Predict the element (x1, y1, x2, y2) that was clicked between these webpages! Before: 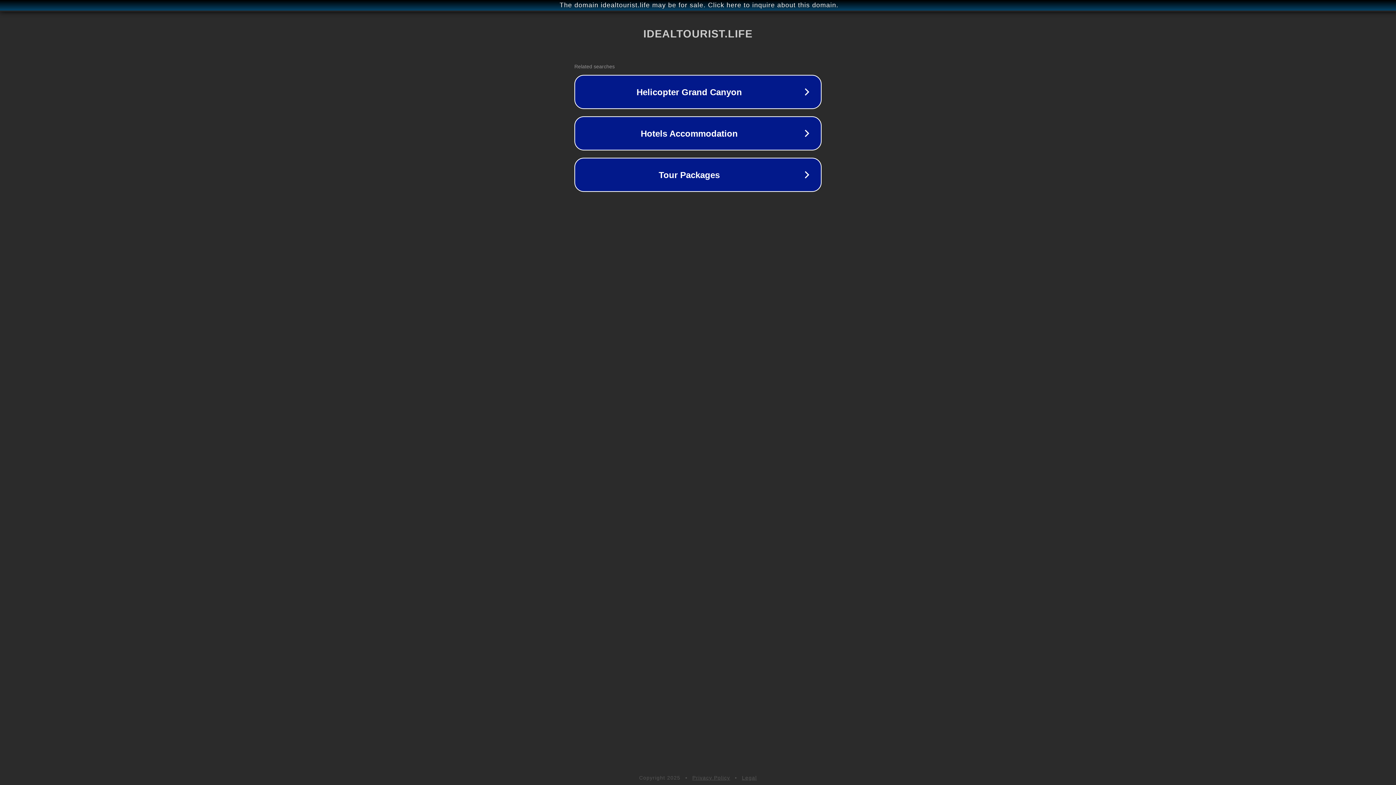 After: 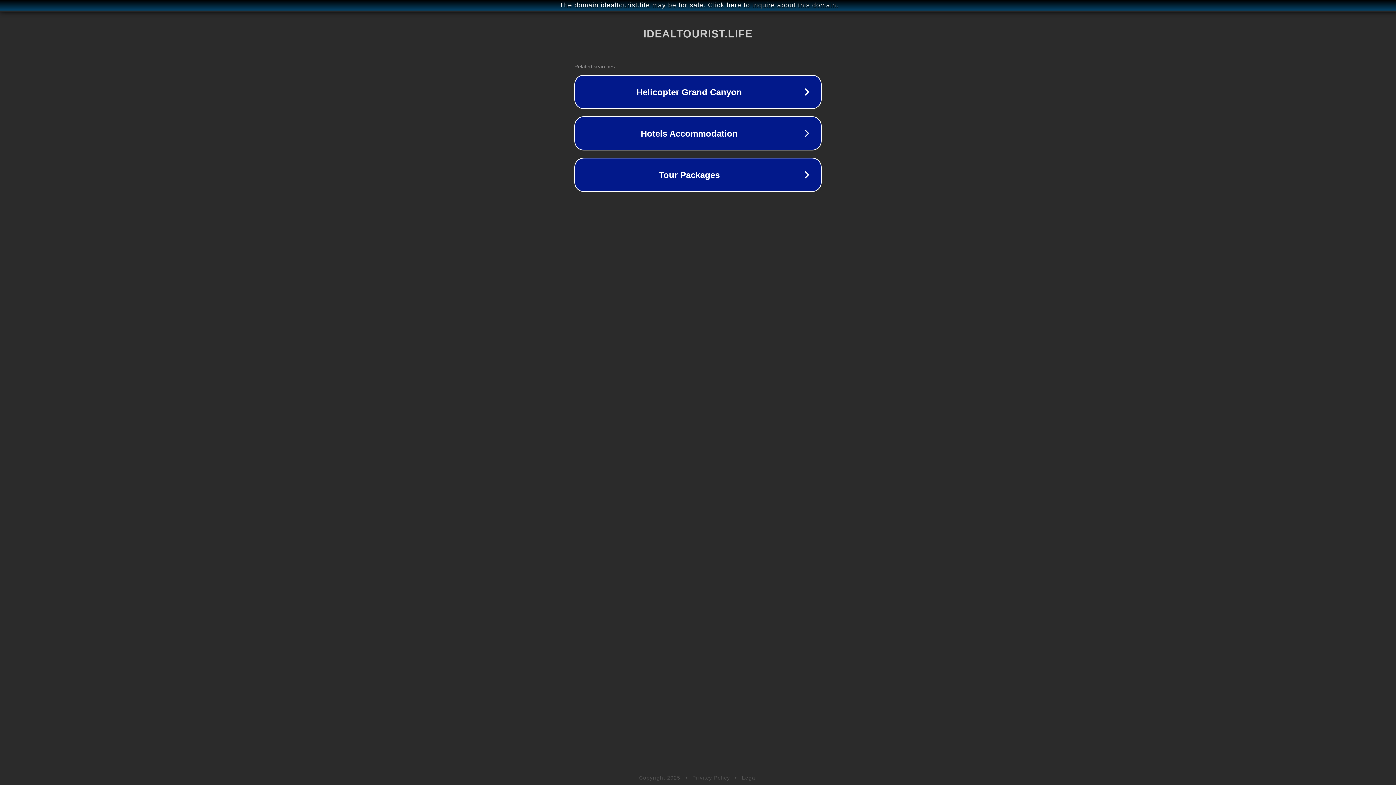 Action: label: Privacy Policy bbox: (692, 775, 730, 781)